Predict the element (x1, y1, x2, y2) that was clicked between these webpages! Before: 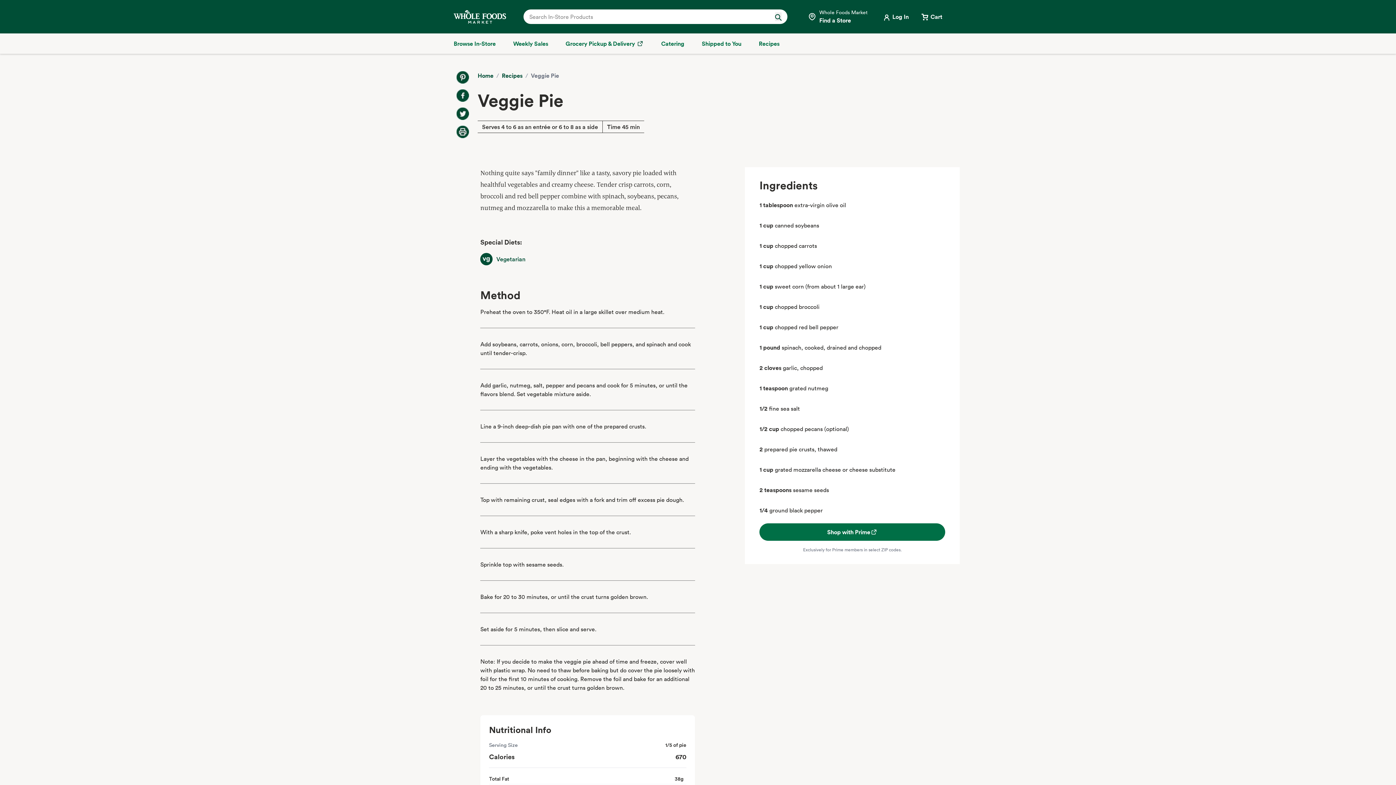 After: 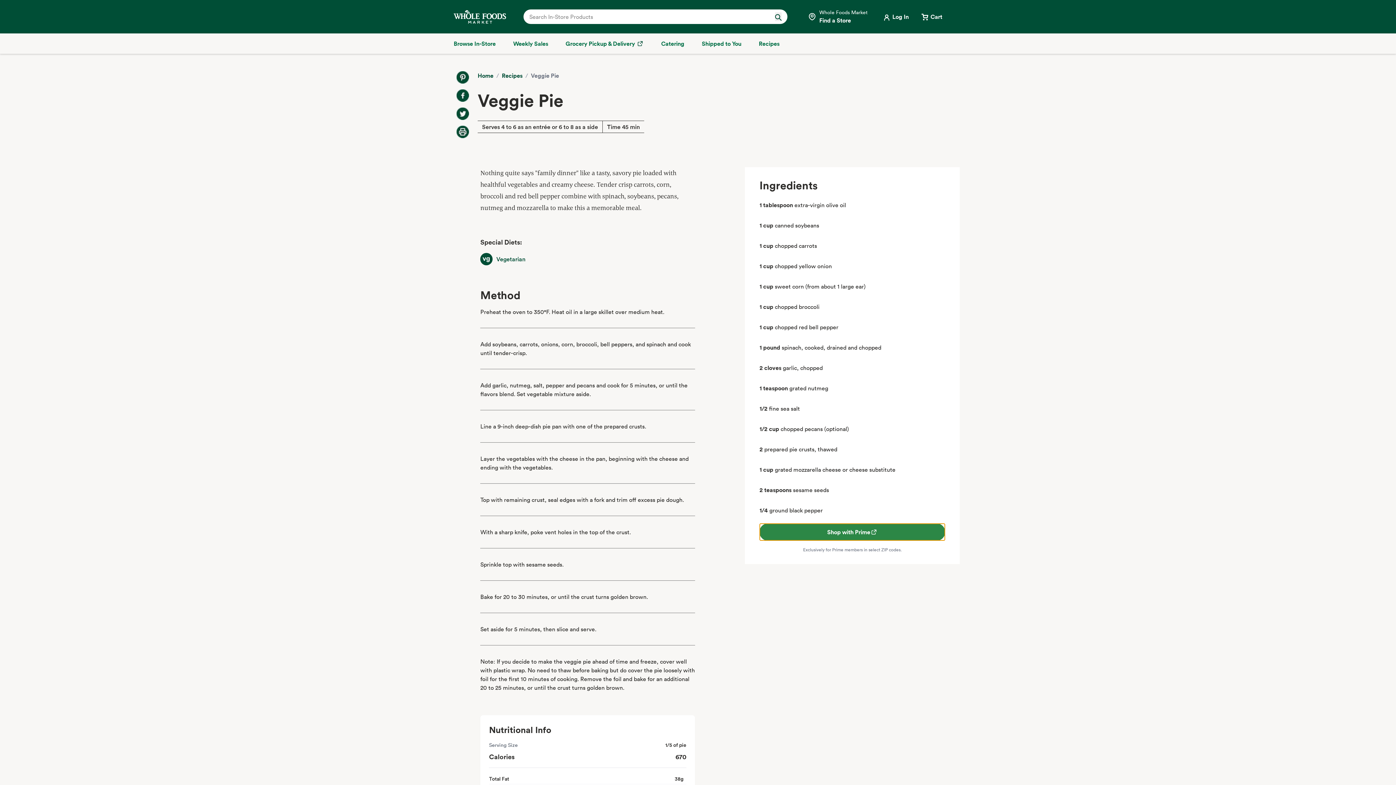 Action: bbox: (759, 523, 945, 541) label: Shop with Prime